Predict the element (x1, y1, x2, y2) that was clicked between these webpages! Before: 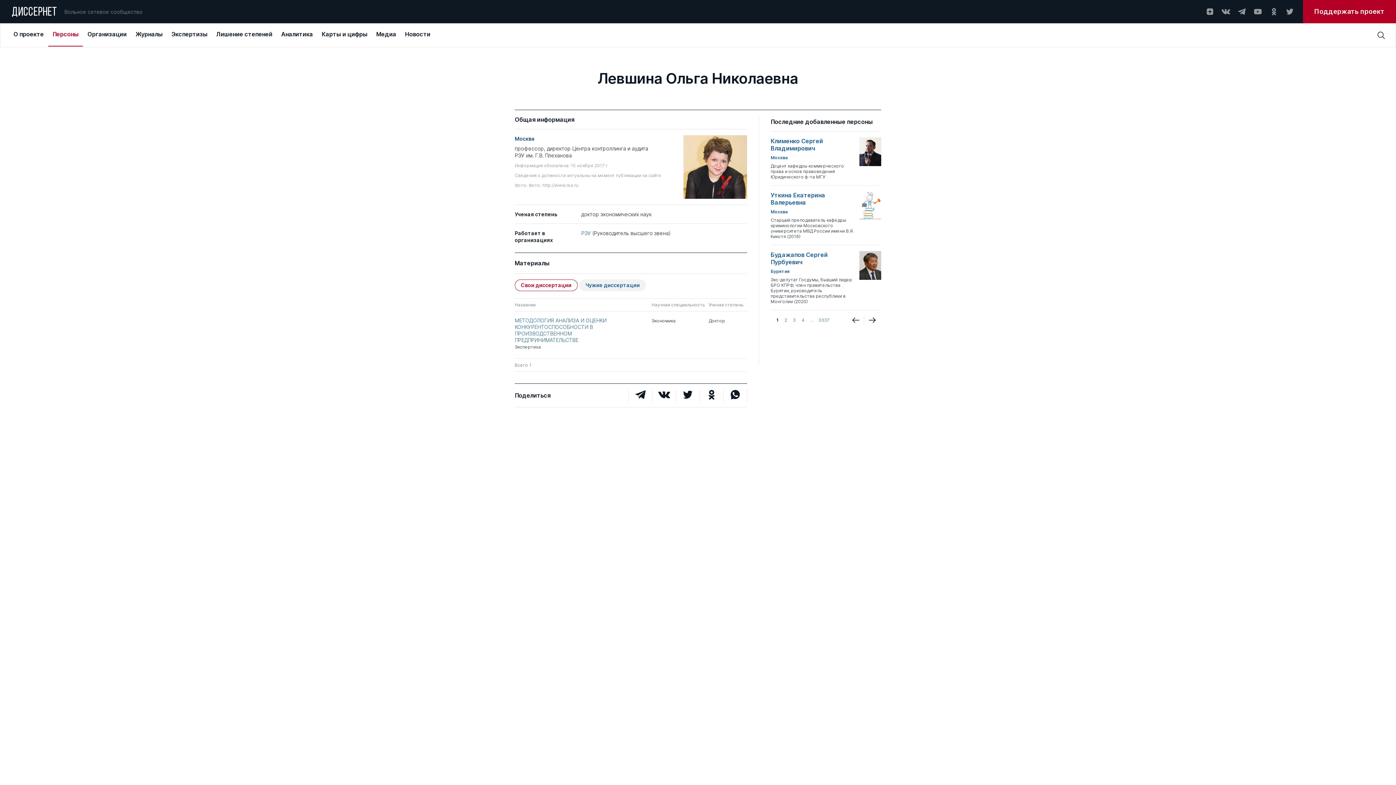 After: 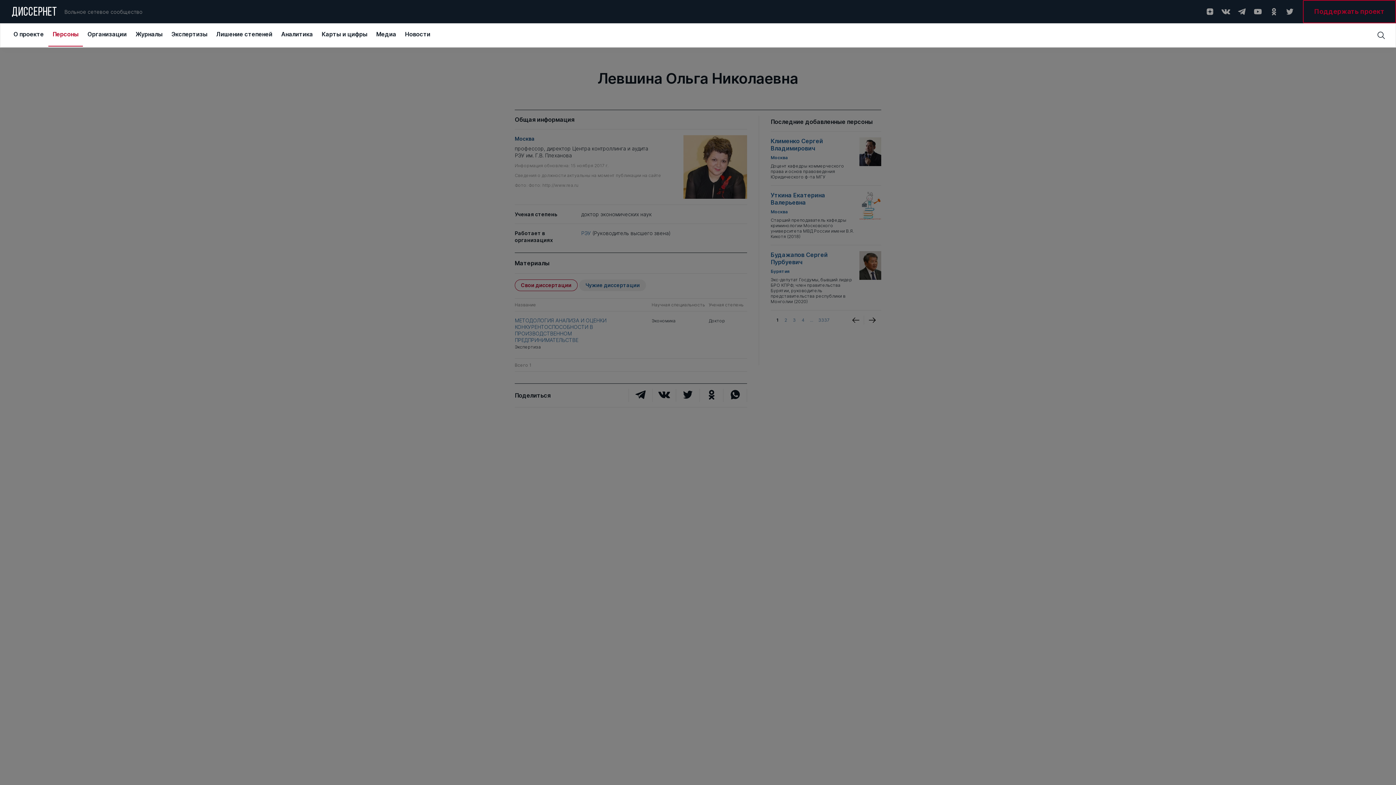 Action: label: Поддержать проект bbox: (1303, 0, 1396, 23)